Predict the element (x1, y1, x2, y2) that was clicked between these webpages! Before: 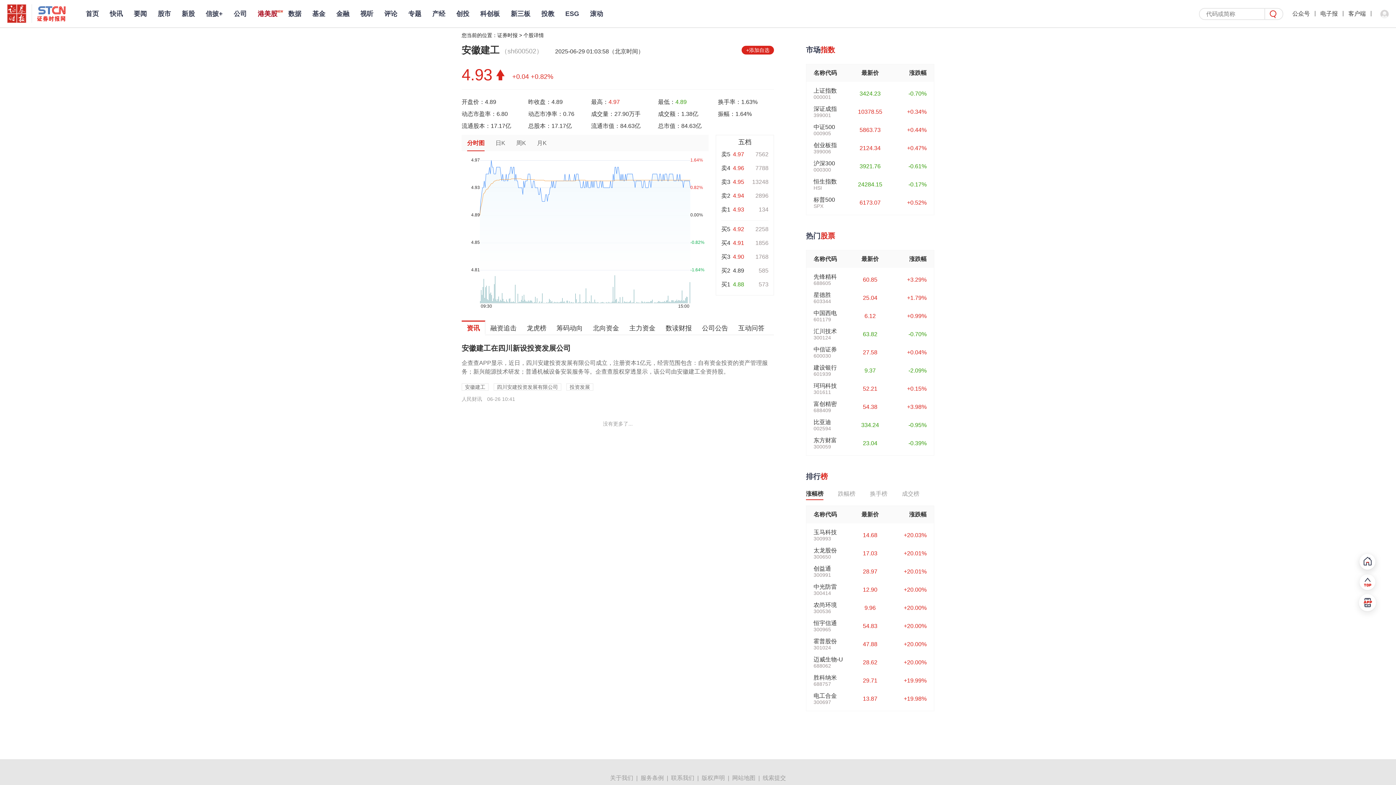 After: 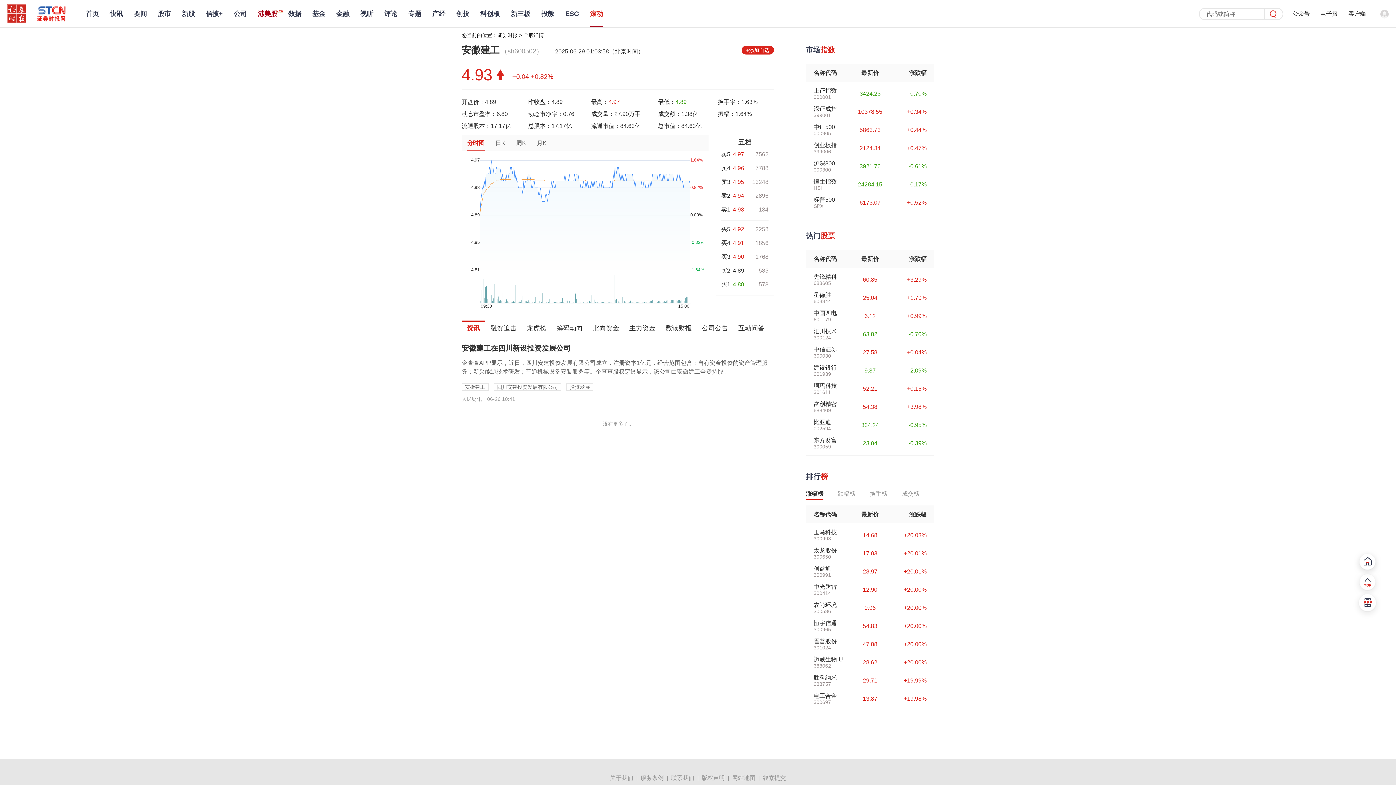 Action: label: 滚动 bbox: (590, 6, 603, 21)